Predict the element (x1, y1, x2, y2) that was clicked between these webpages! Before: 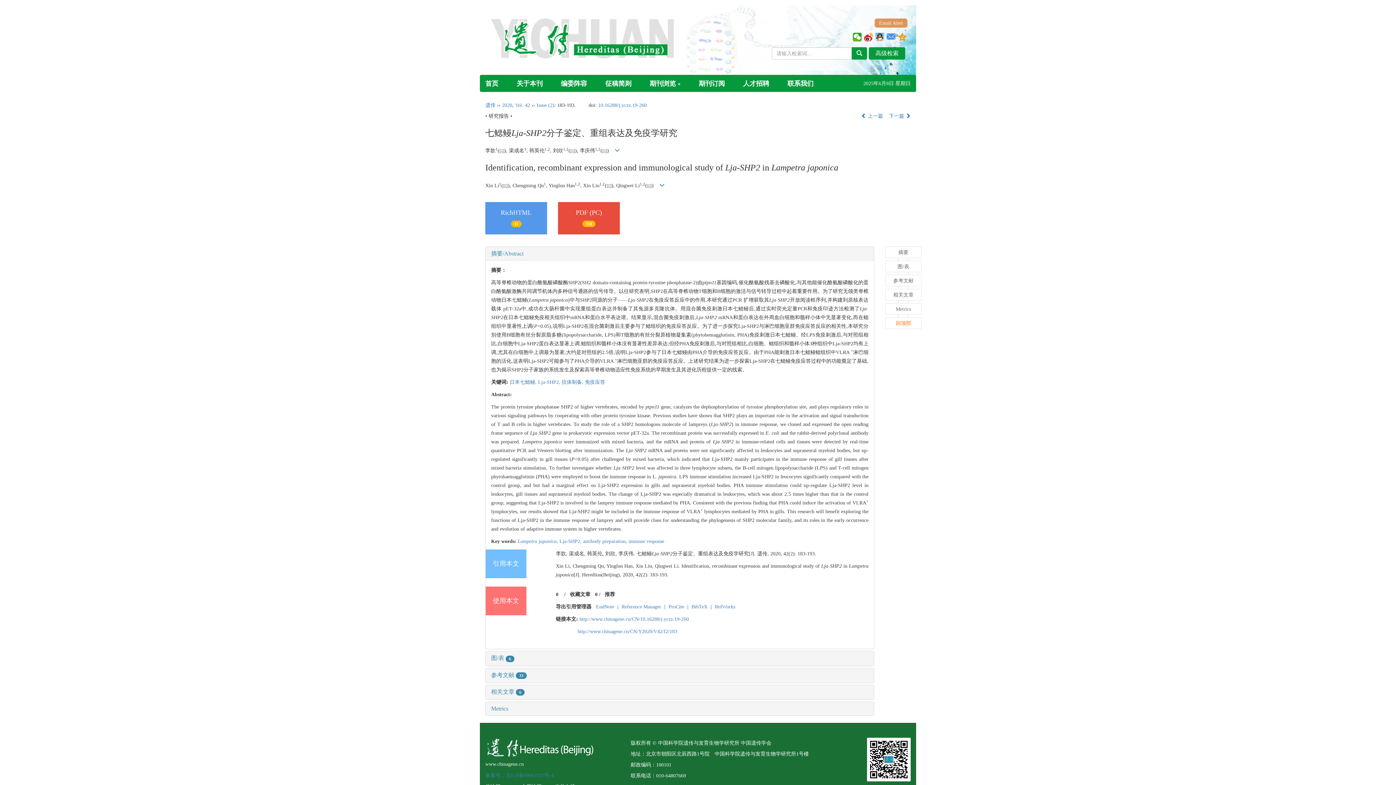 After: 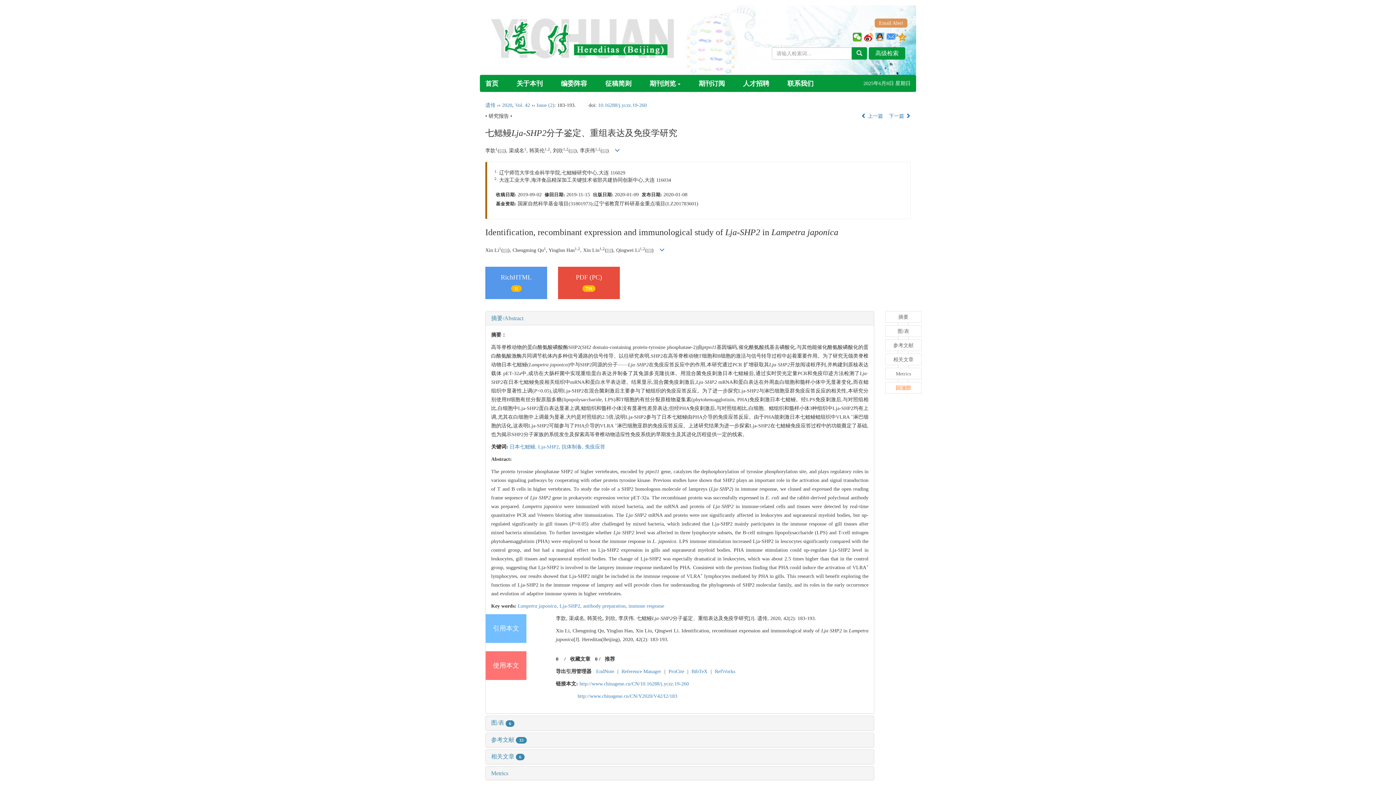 Action: bbox: (570, 148, 575, 153)